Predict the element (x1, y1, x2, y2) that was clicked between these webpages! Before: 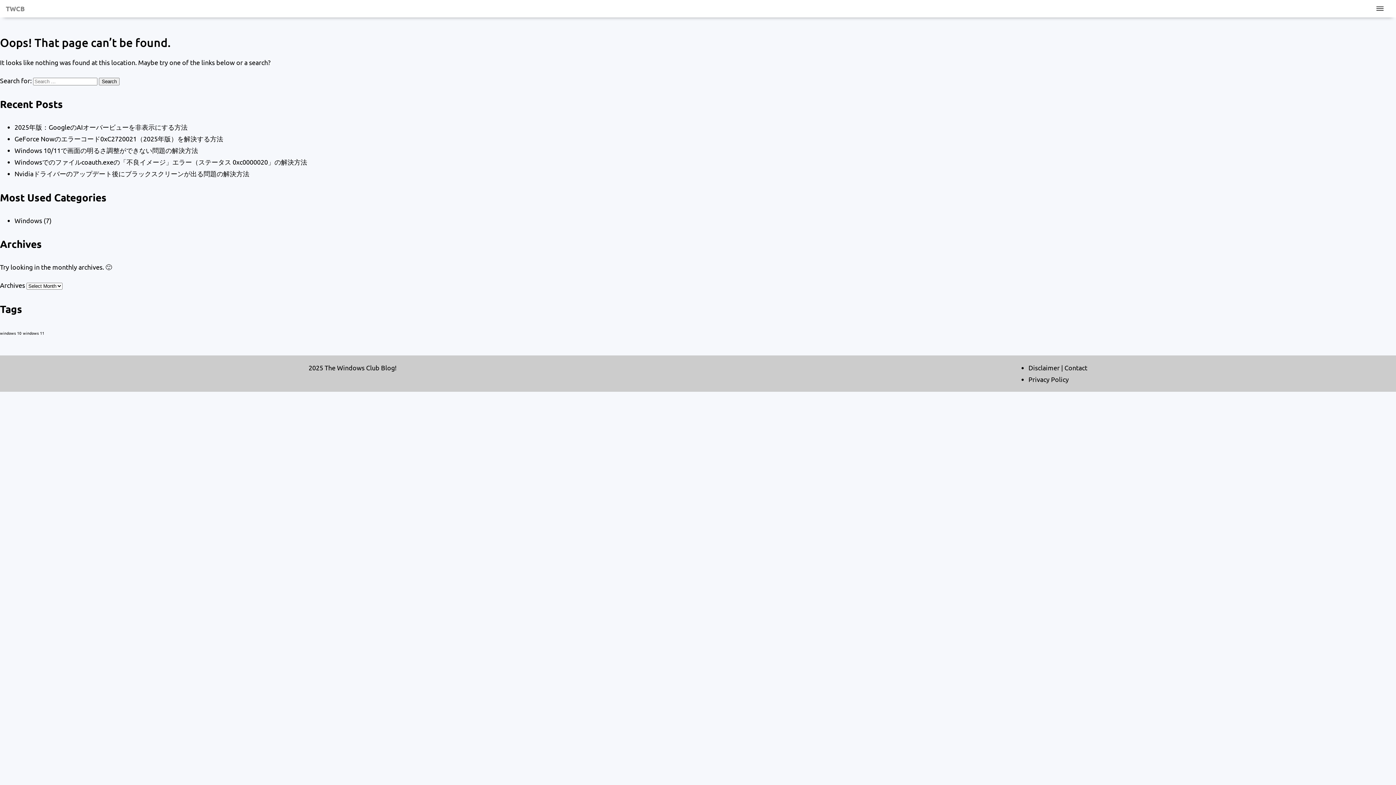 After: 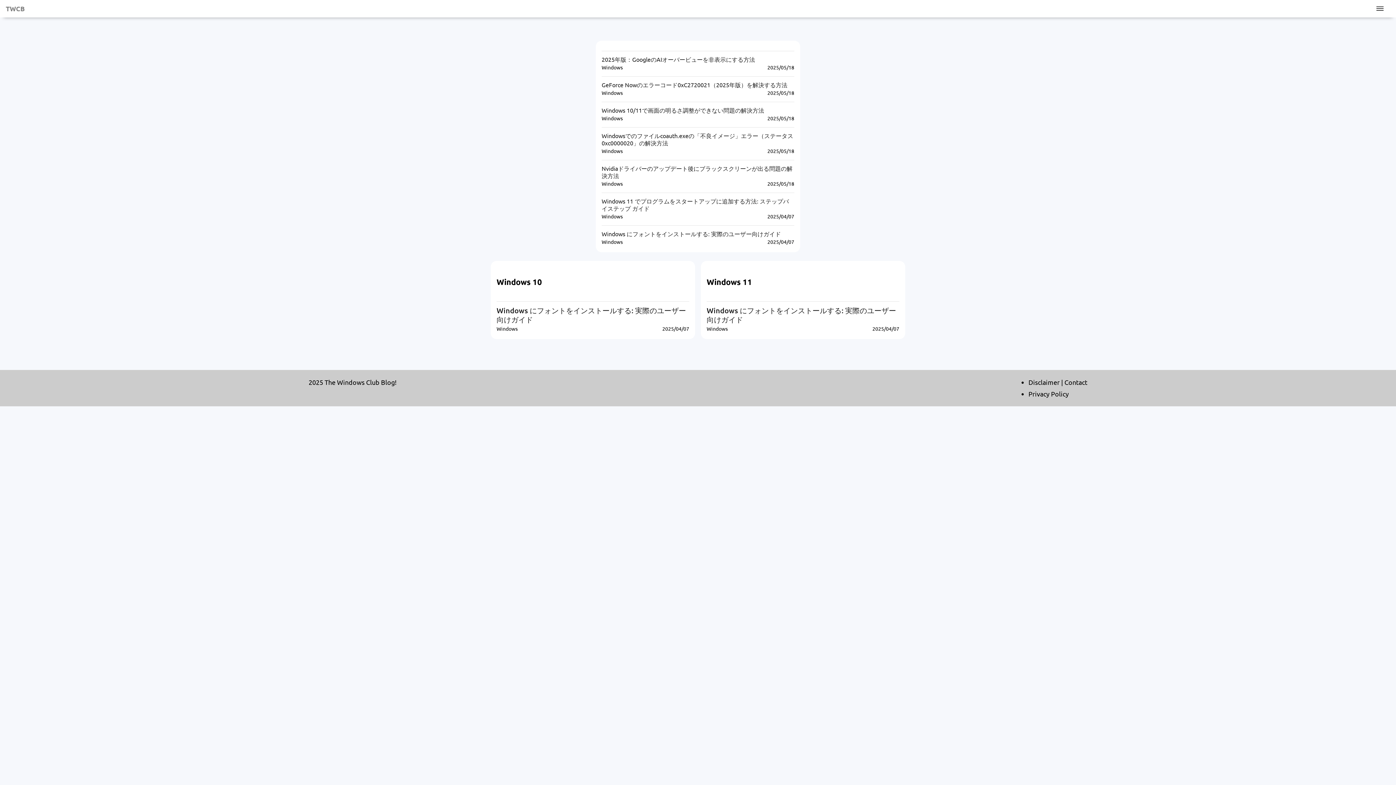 Action: bbox: (5, 2, 24, 14) label: TWCB